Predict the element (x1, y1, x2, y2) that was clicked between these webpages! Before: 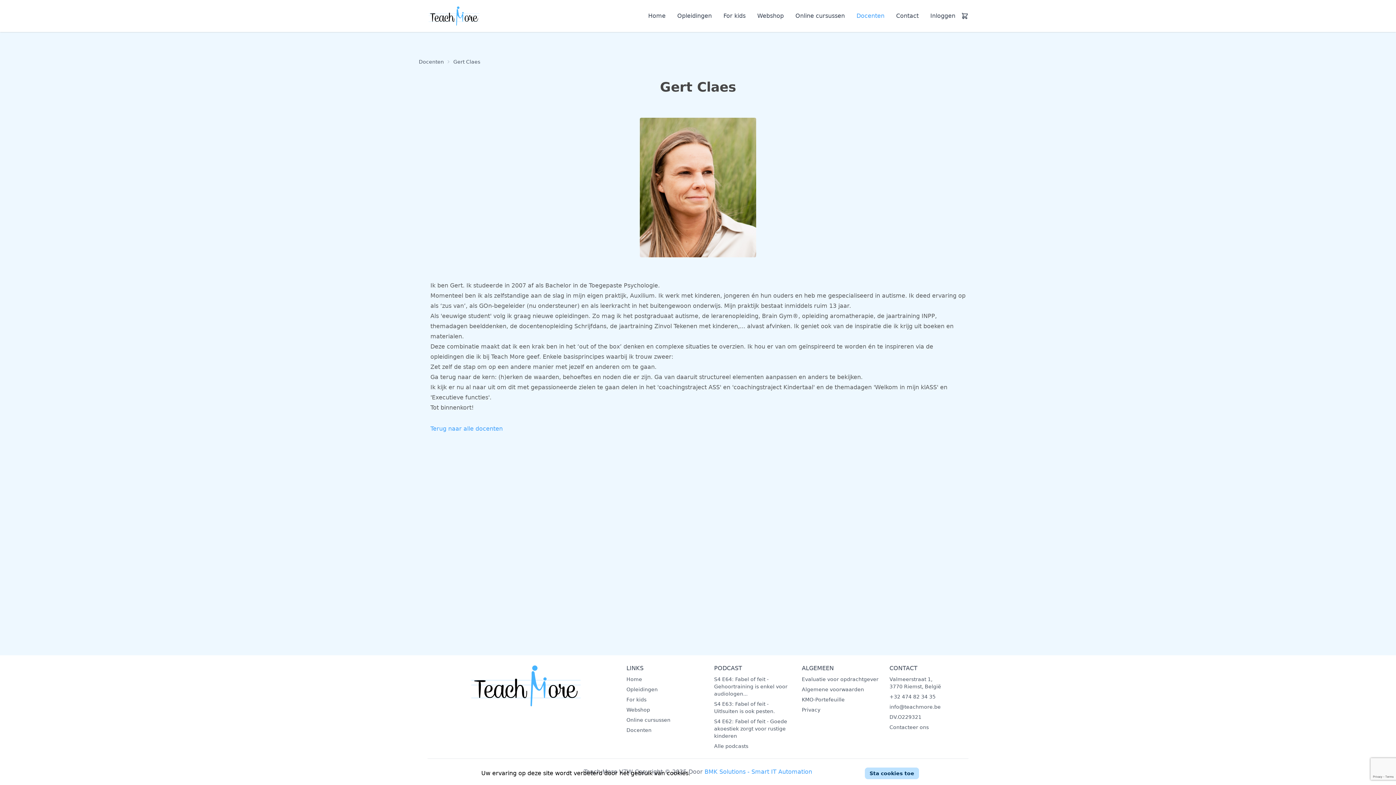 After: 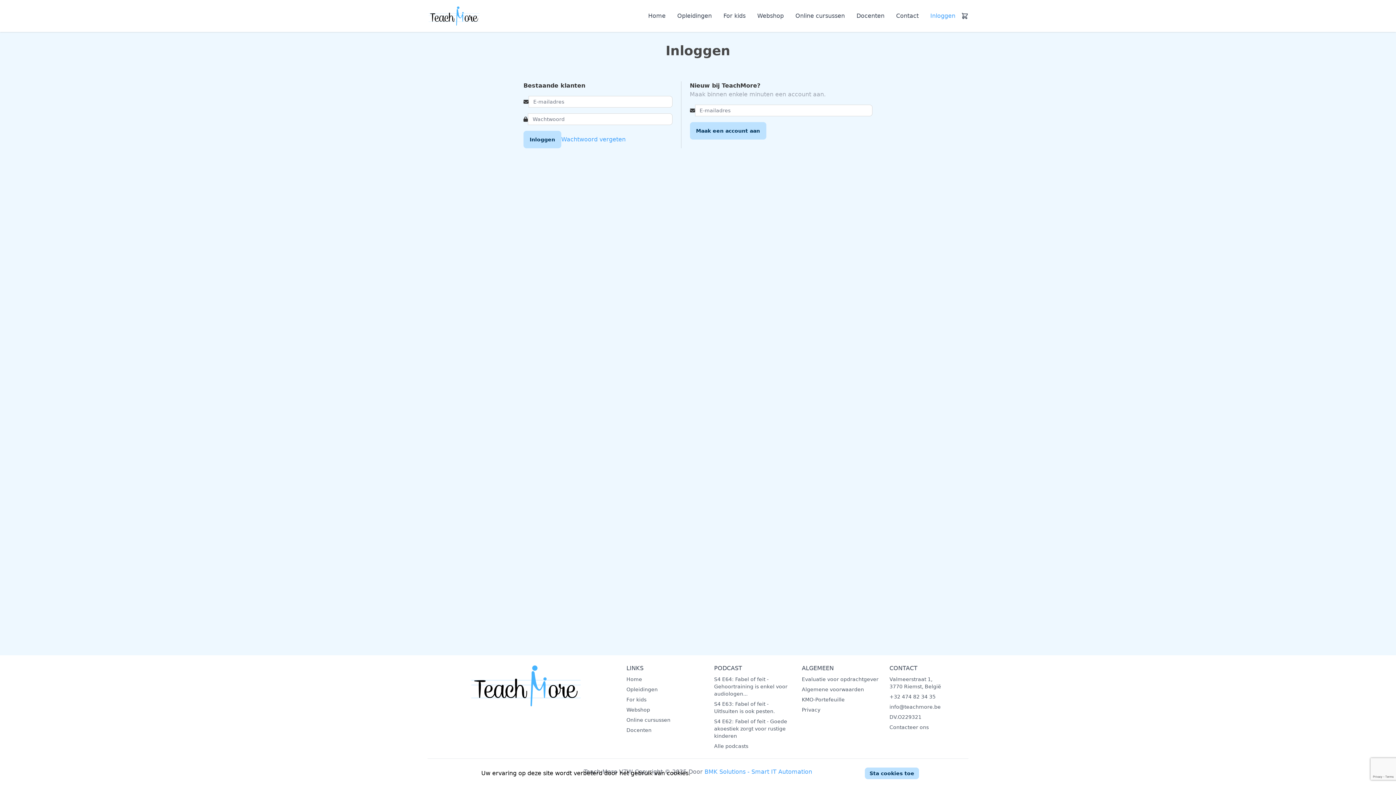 Action: bbox: (802, 676, 881, 683) label: Evaluatie voor opdrachtgever